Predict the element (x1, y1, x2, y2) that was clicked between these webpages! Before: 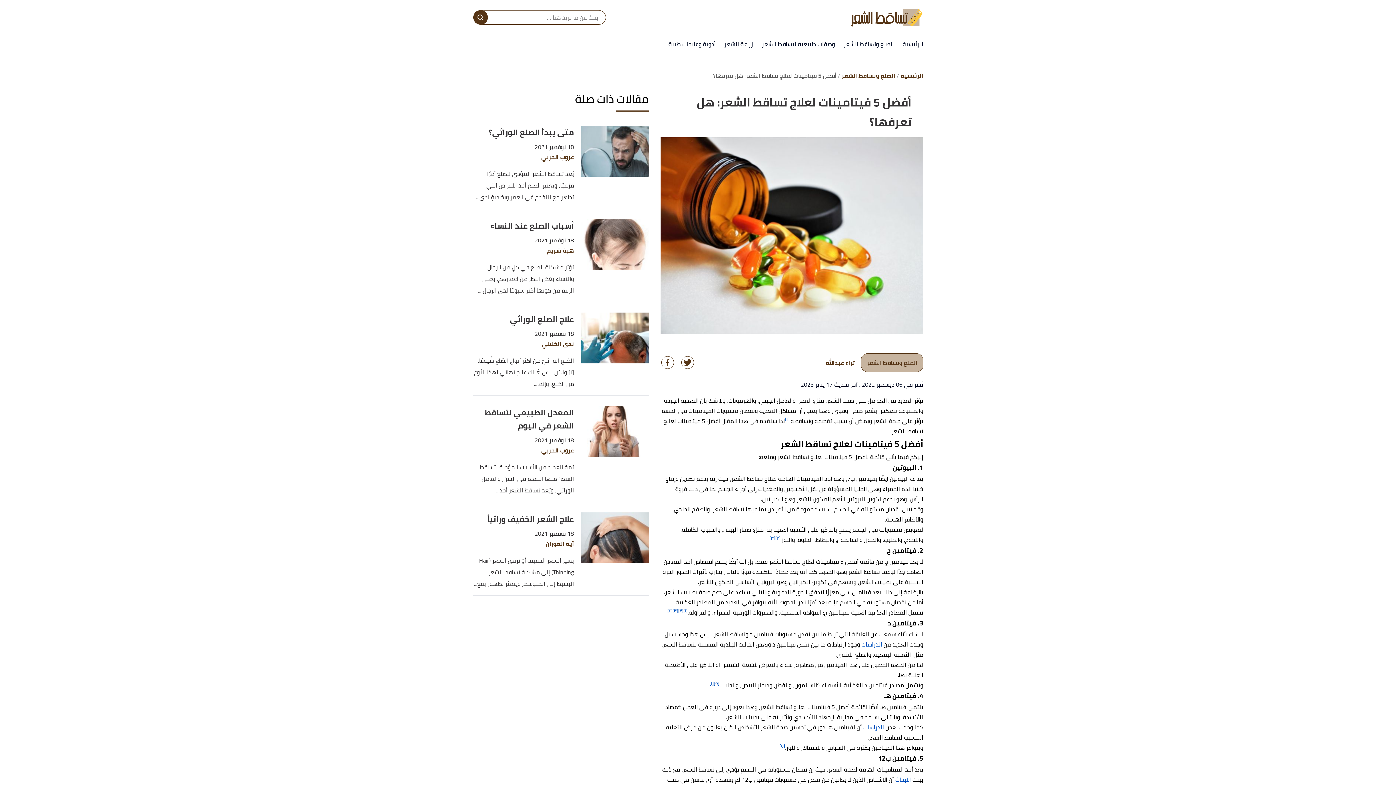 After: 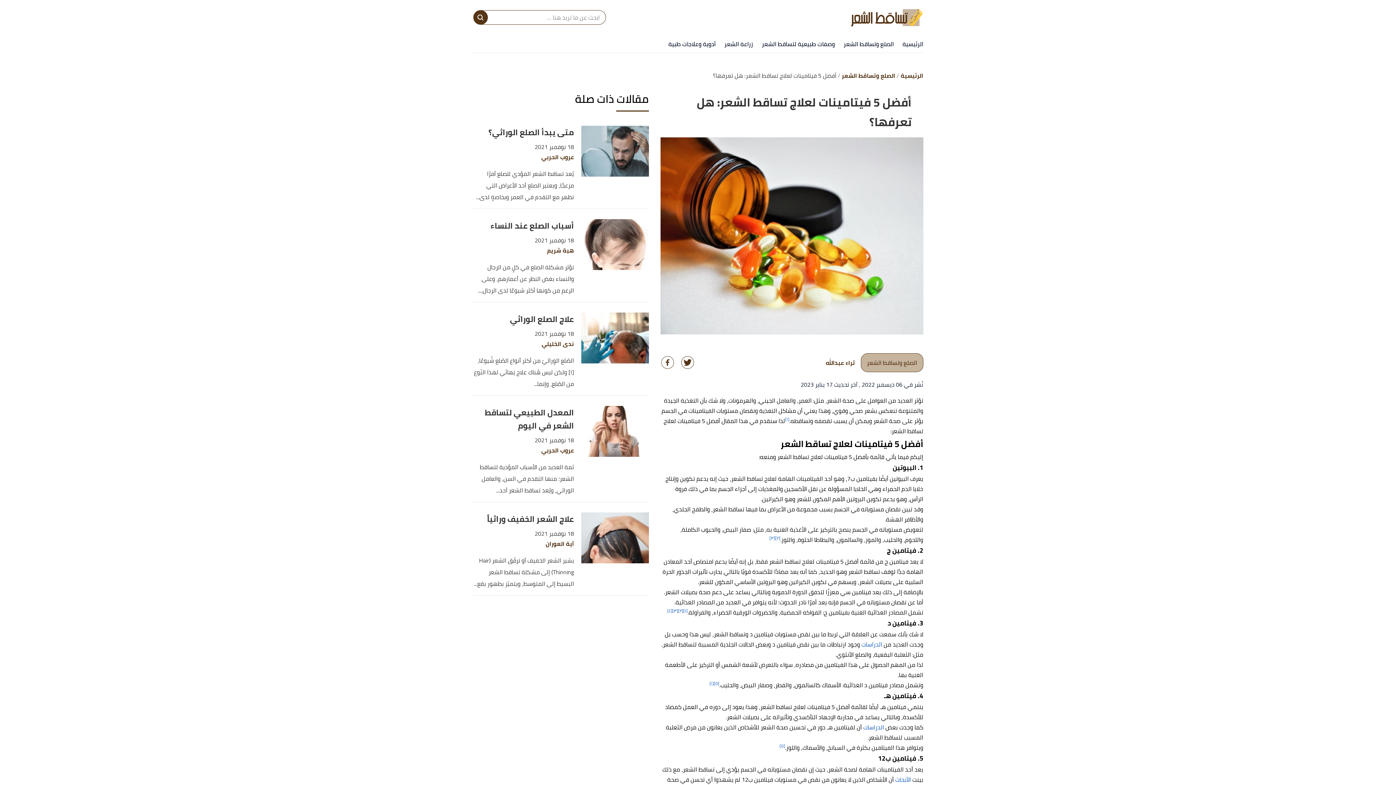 Action: bbox: (895, 774, 911, 785) label: الأبحاث